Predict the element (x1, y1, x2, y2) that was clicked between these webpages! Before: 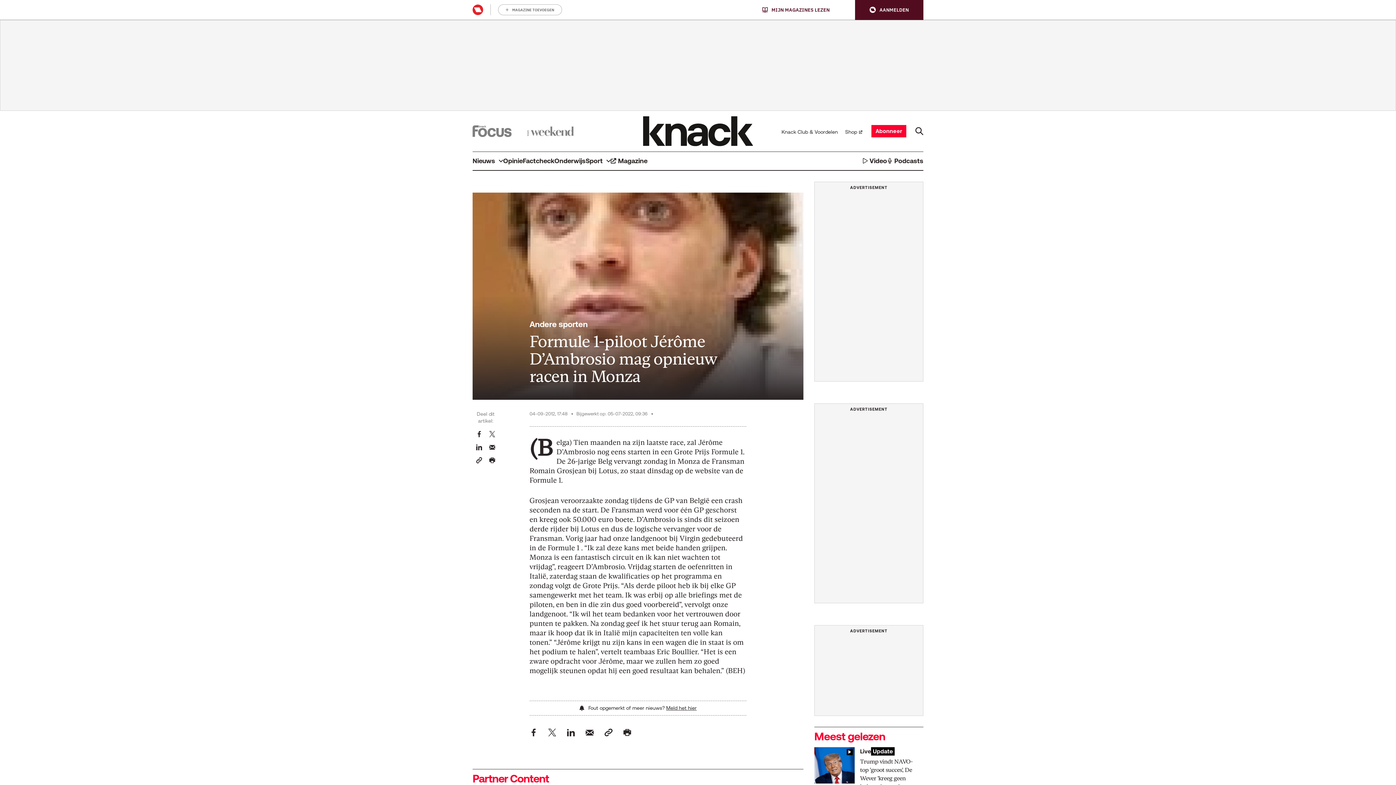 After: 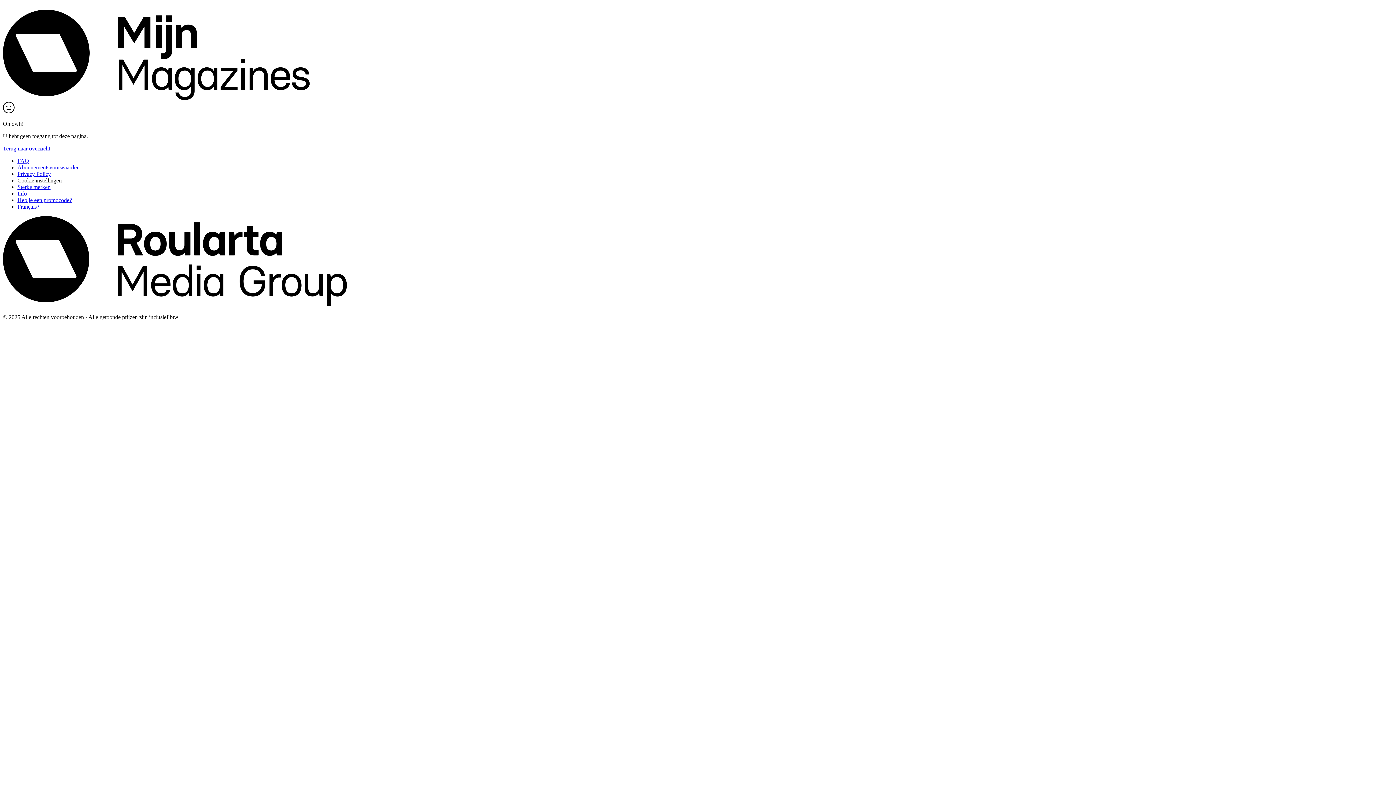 Action: bbox: (871, 125, 906, 137) label: Abonneer